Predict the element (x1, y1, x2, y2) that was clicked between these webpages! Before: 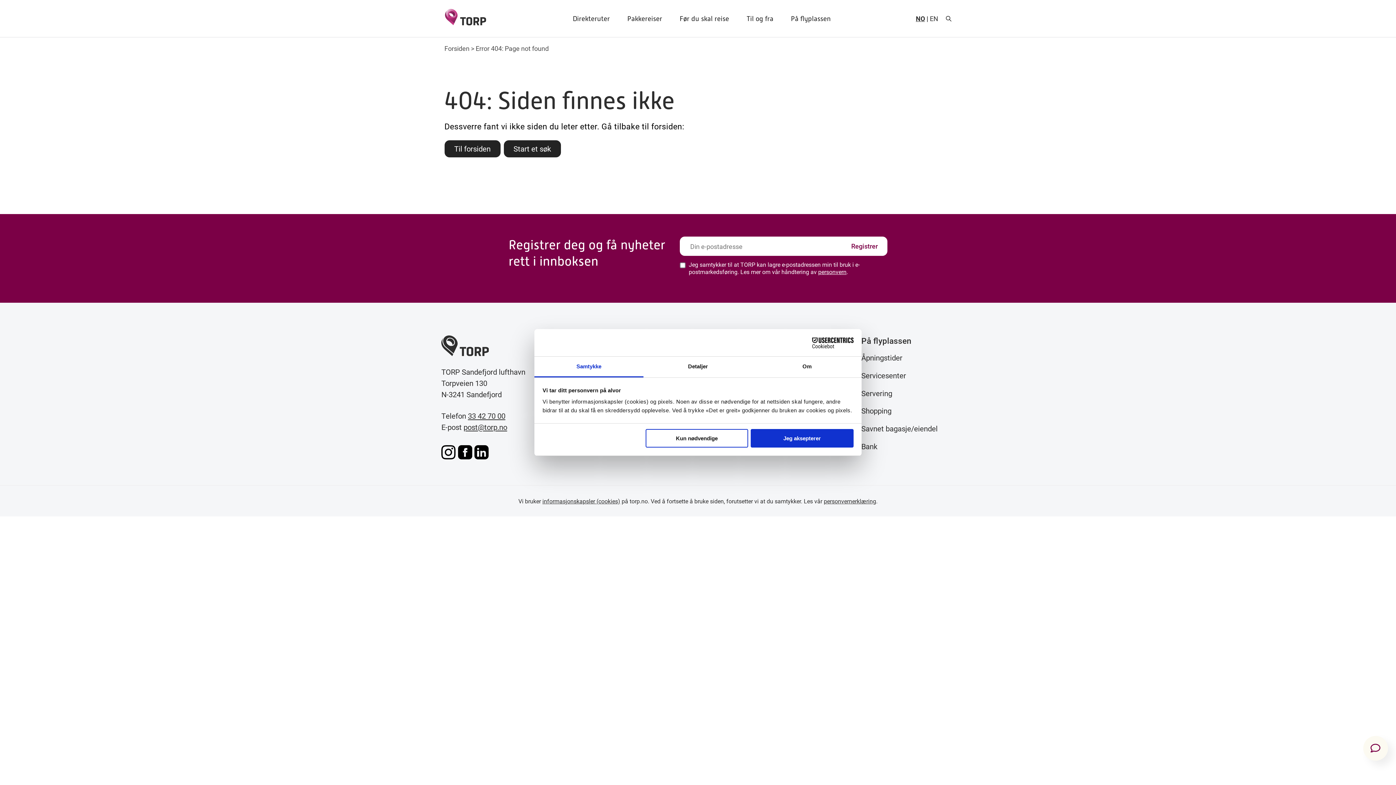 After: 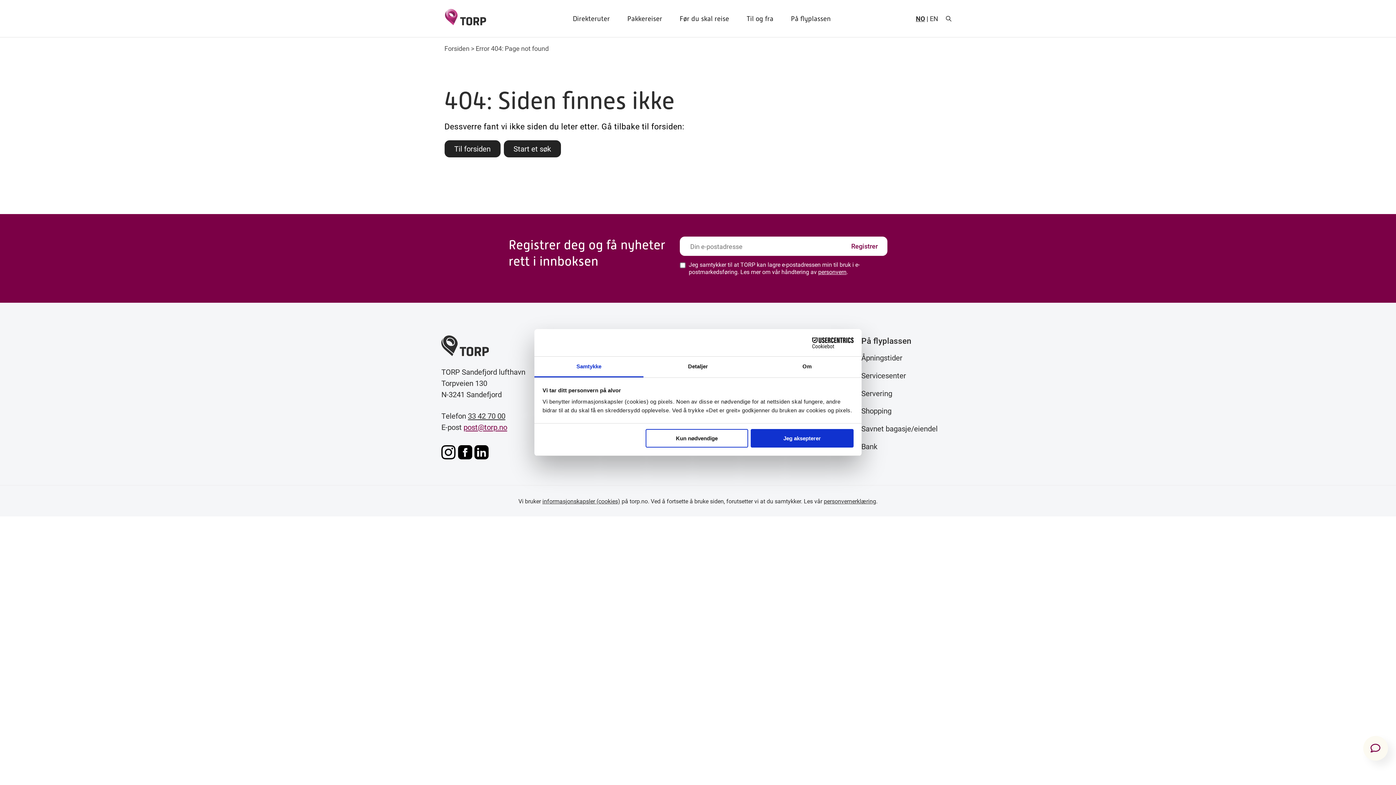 Action: bbox: (463, 422, 507, 432) label: post@torp.no